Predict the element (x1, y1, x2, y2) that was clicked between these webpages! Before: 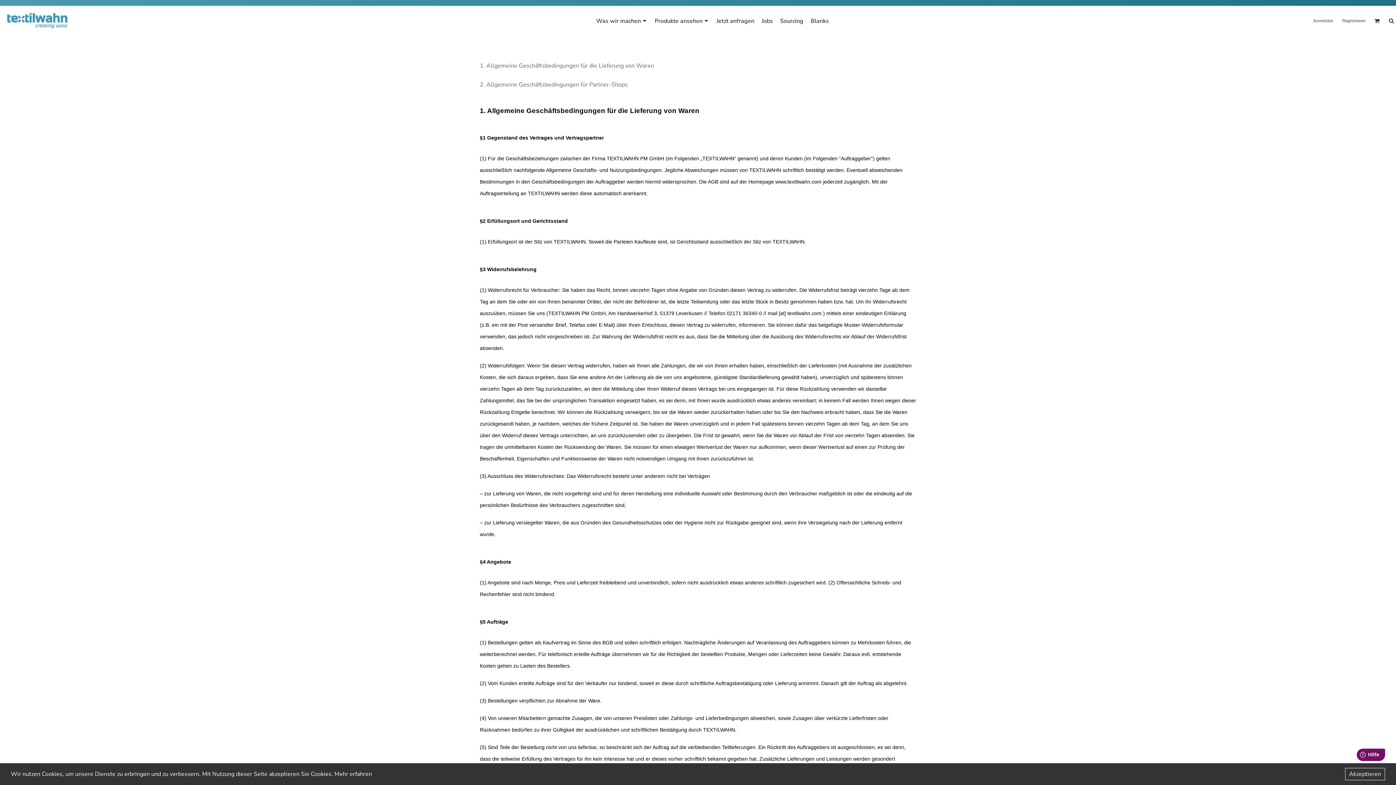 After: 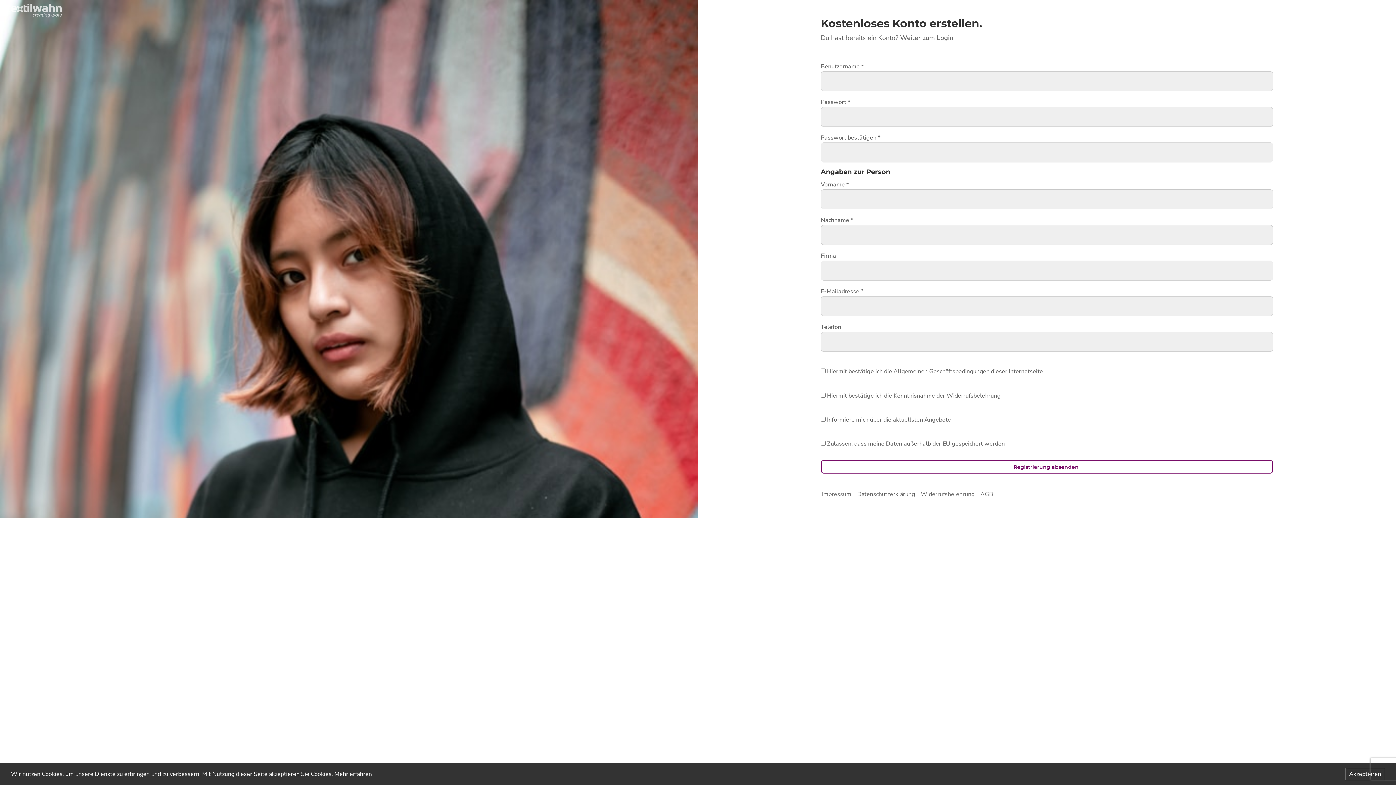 Action: bbox: (1342, 17, 1365, 23) label: Registrieren